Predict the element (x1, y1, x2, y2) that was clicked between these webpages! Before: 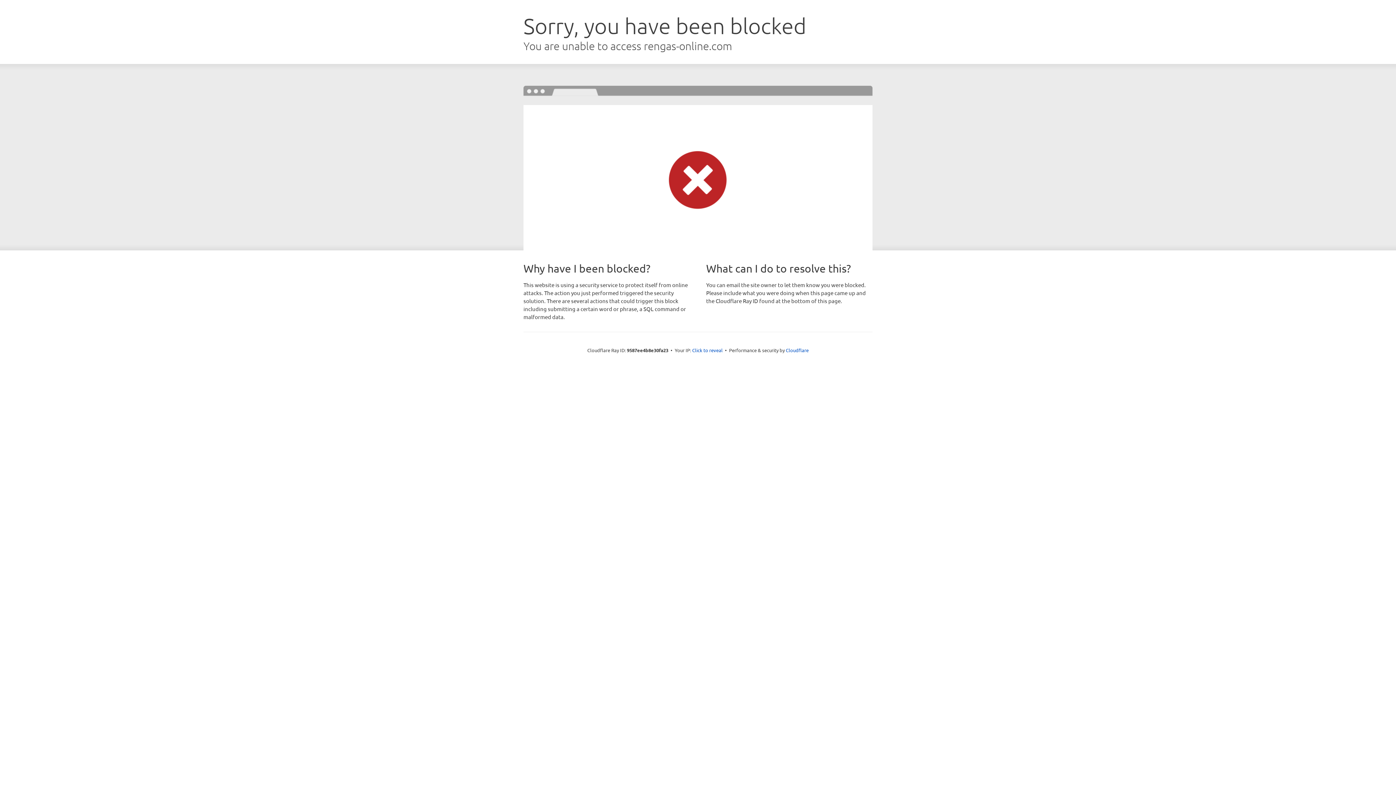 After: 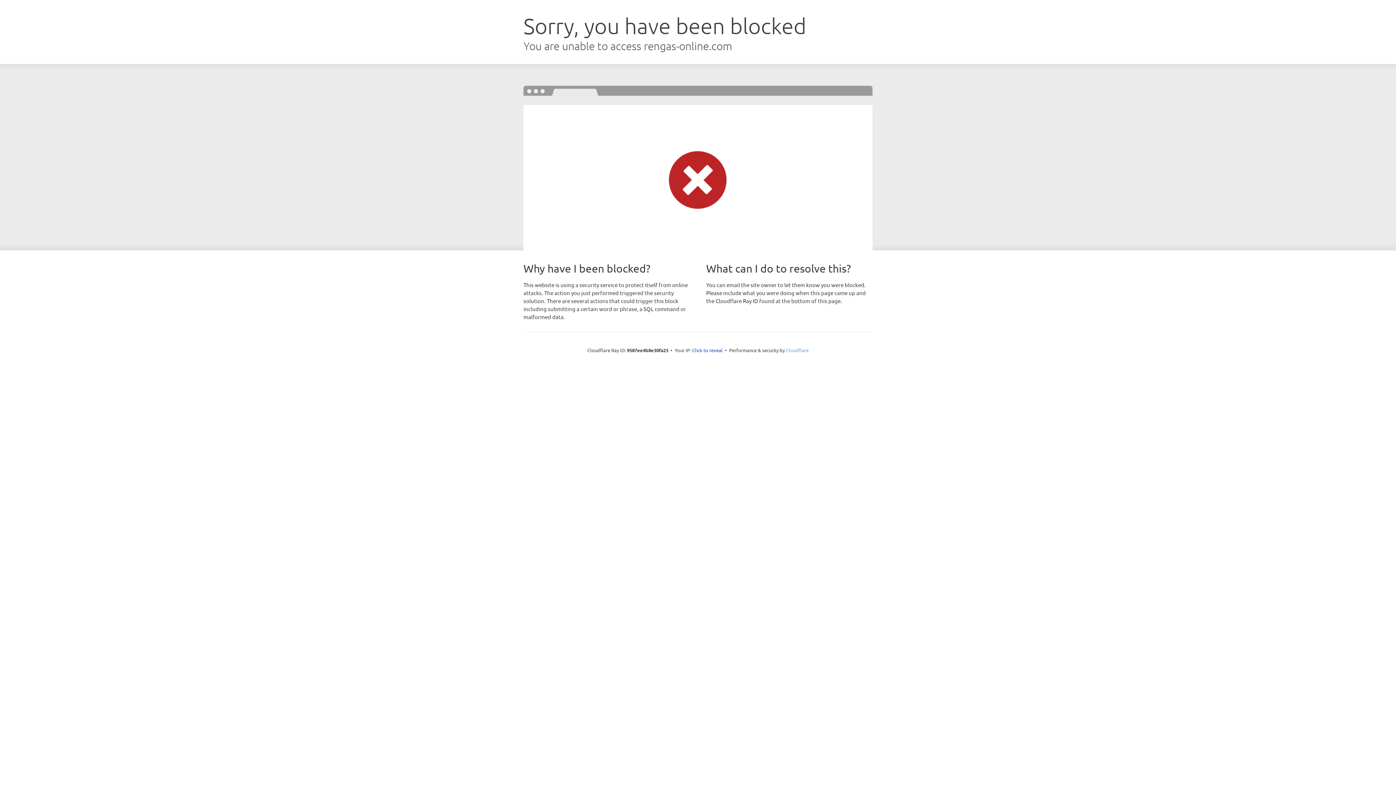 Action: label: Cloudflare bbox: (786, 347, 808, 353)